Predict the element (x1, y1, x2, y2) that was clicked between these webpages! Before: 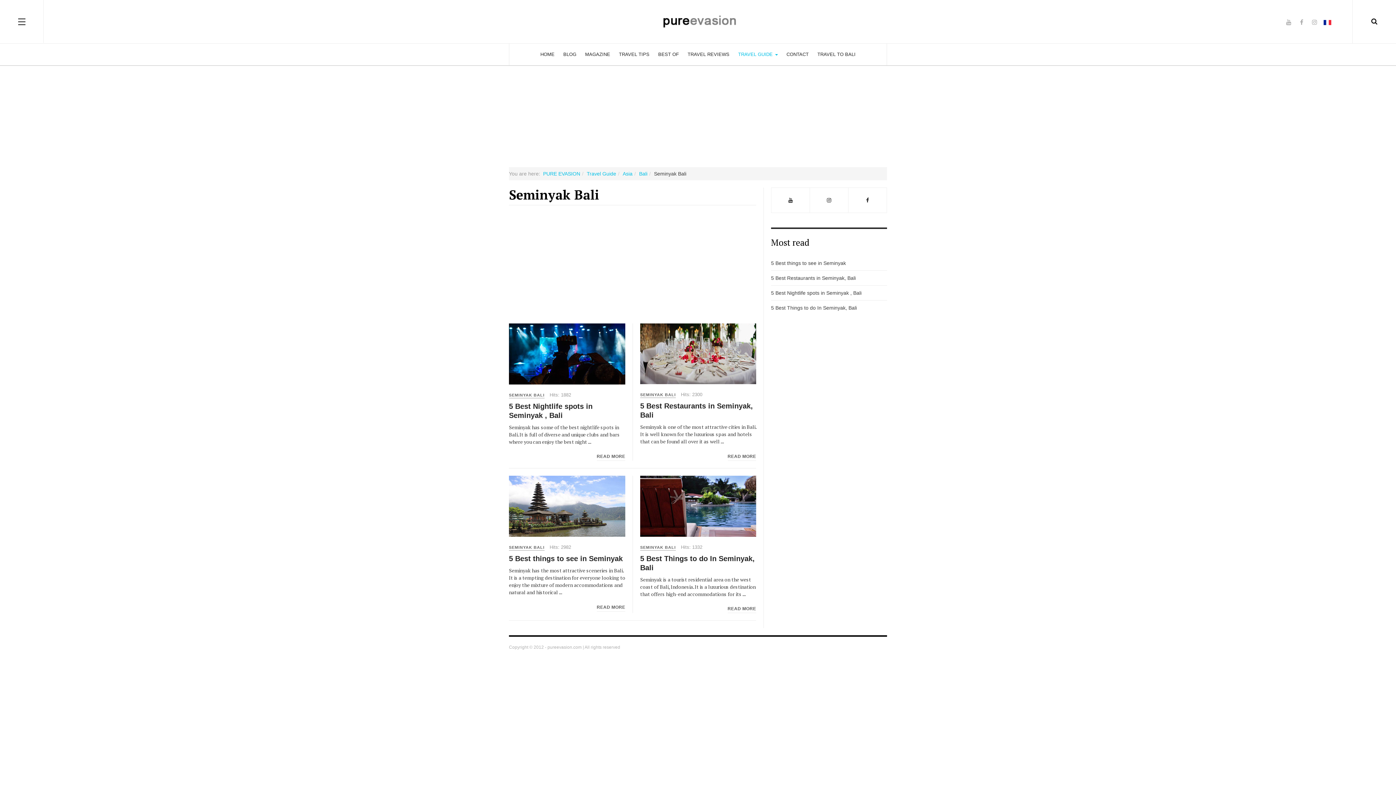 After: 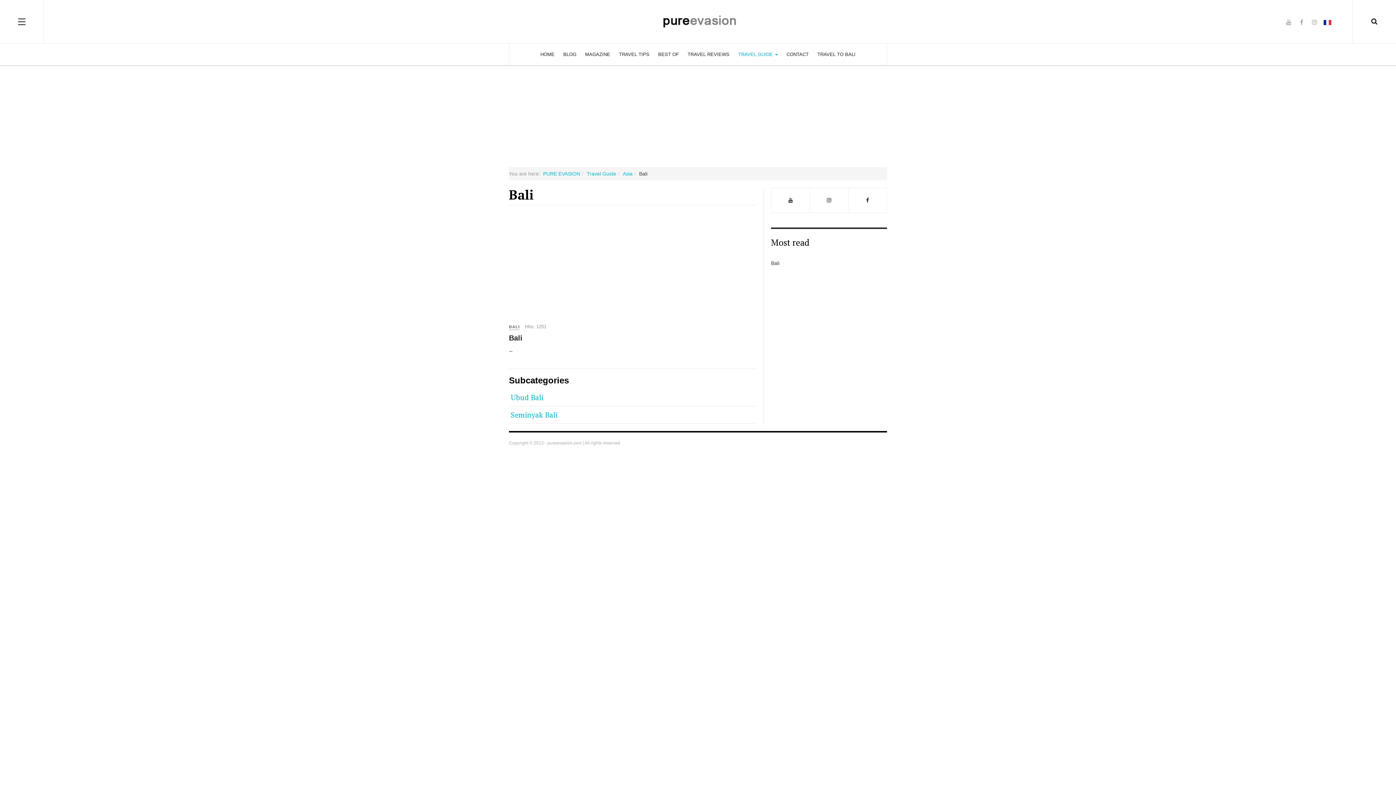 Action: label: Bali bbox: (639, 170, 647, 176)